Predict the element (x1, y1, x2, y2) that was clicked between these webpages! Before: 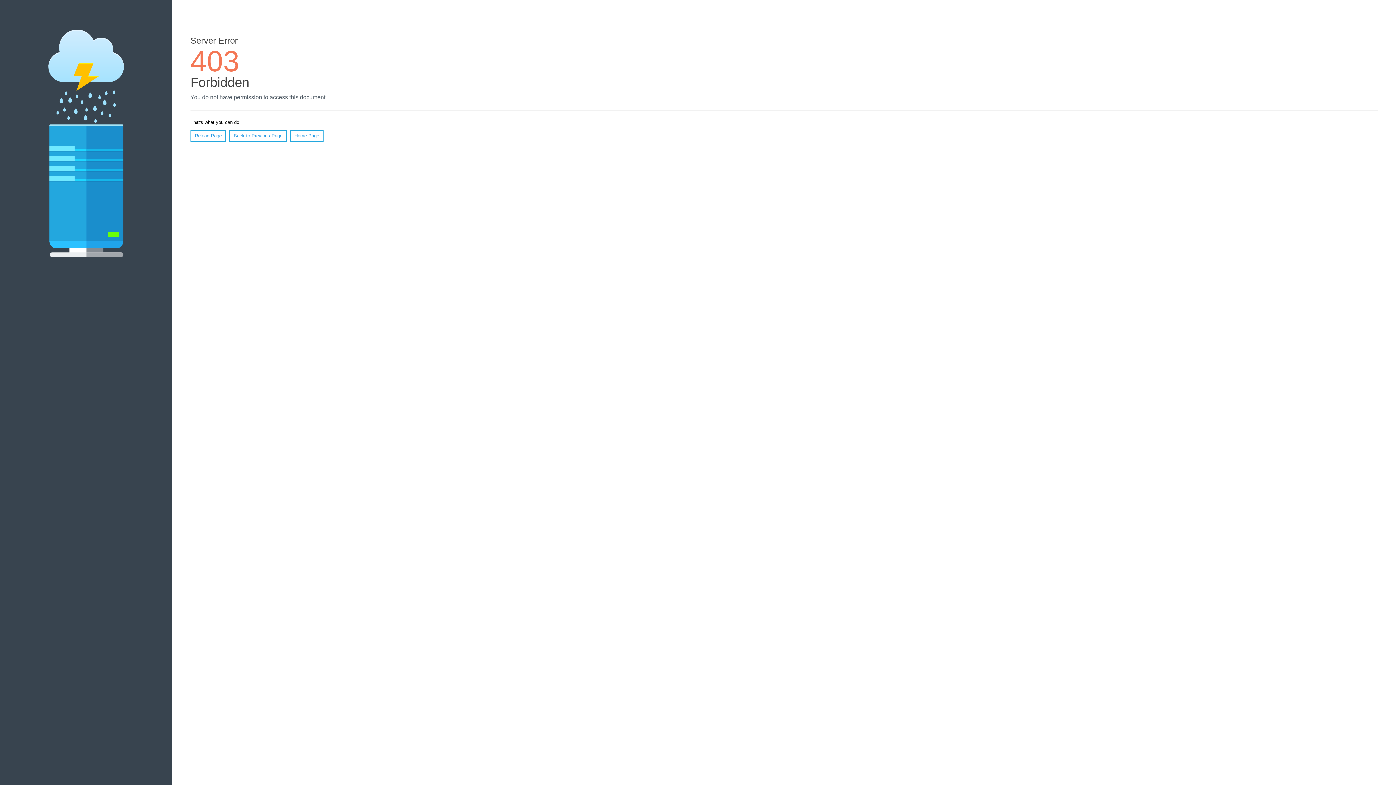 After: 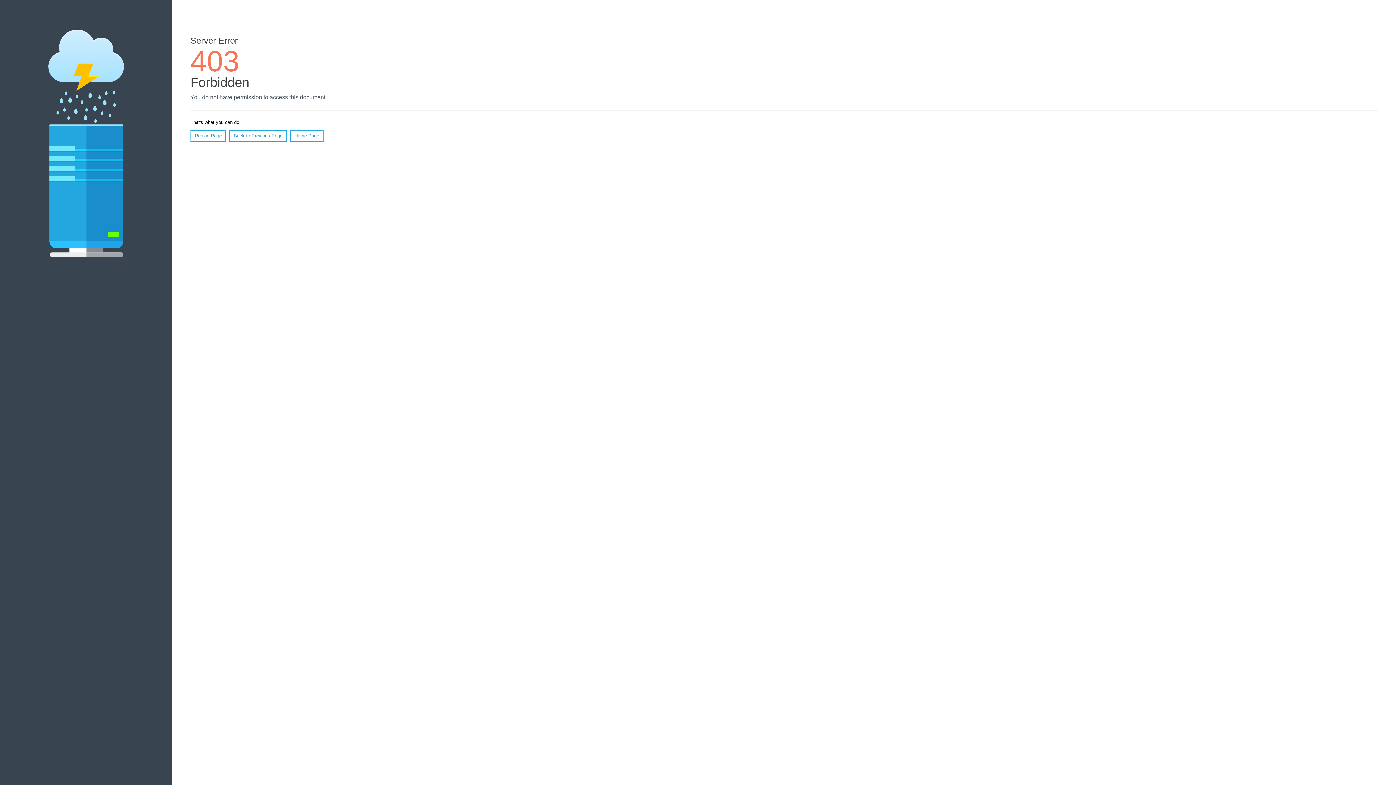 Action: bbox: (190, 130, 226, 141) label: Reload Page